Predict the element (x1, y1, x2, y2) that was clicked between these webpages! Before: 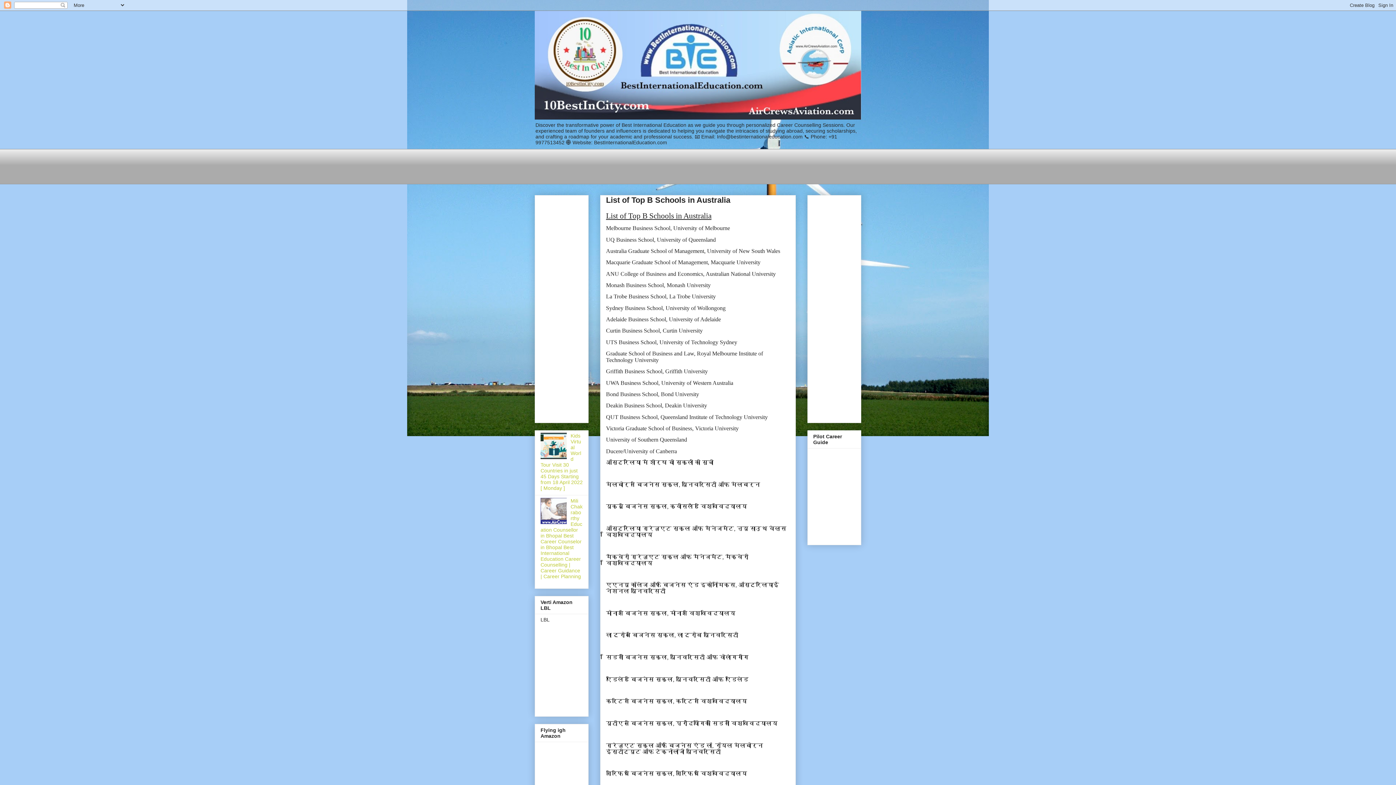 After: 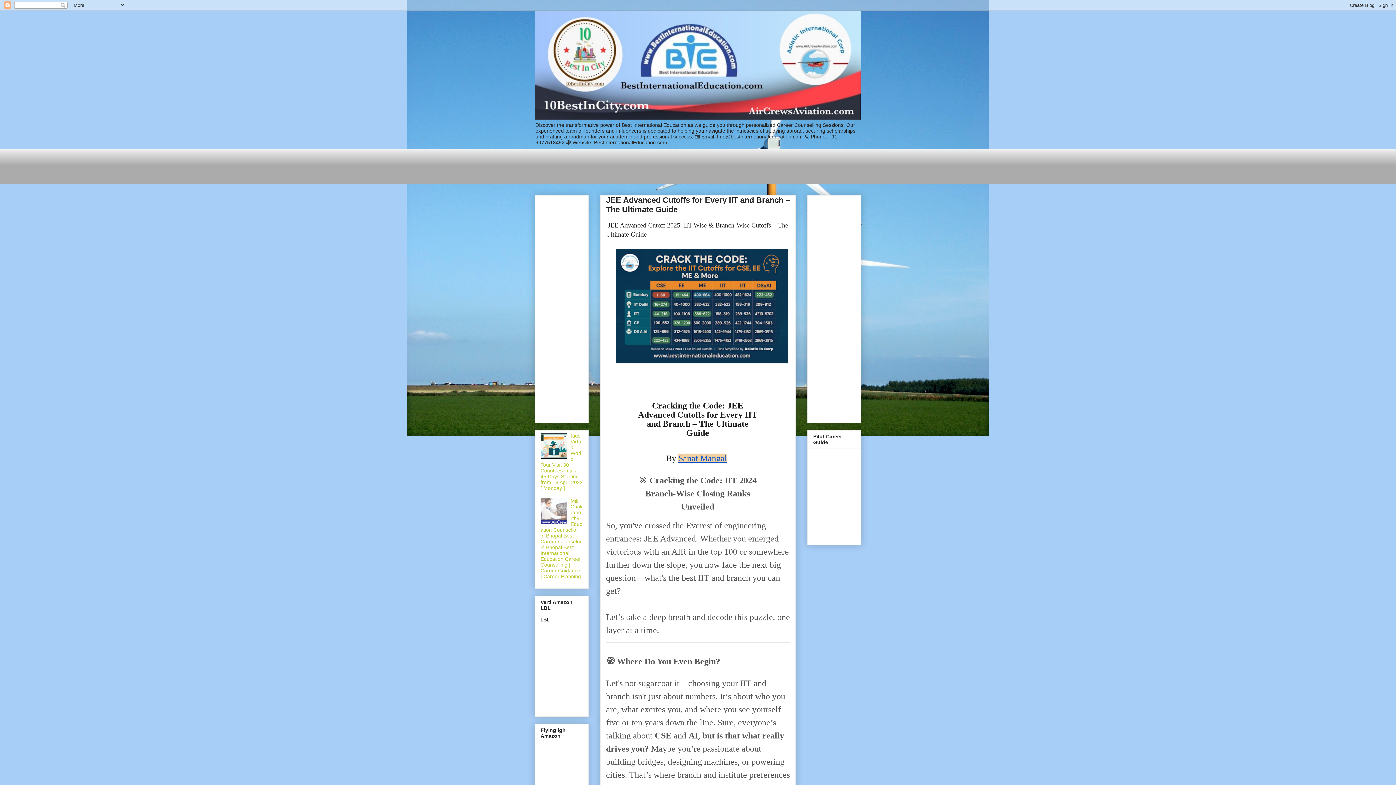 Action: bbox: (534, 10, 861, 119)